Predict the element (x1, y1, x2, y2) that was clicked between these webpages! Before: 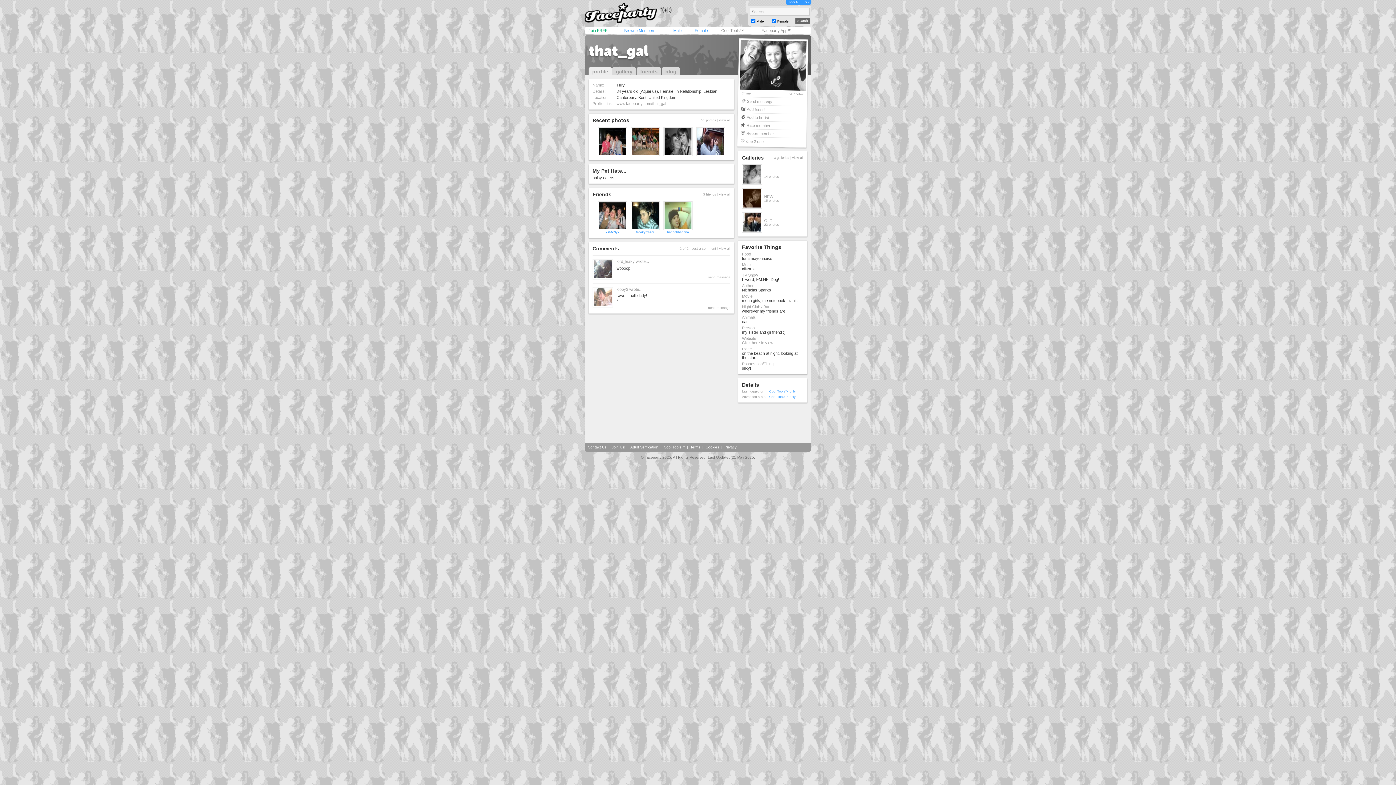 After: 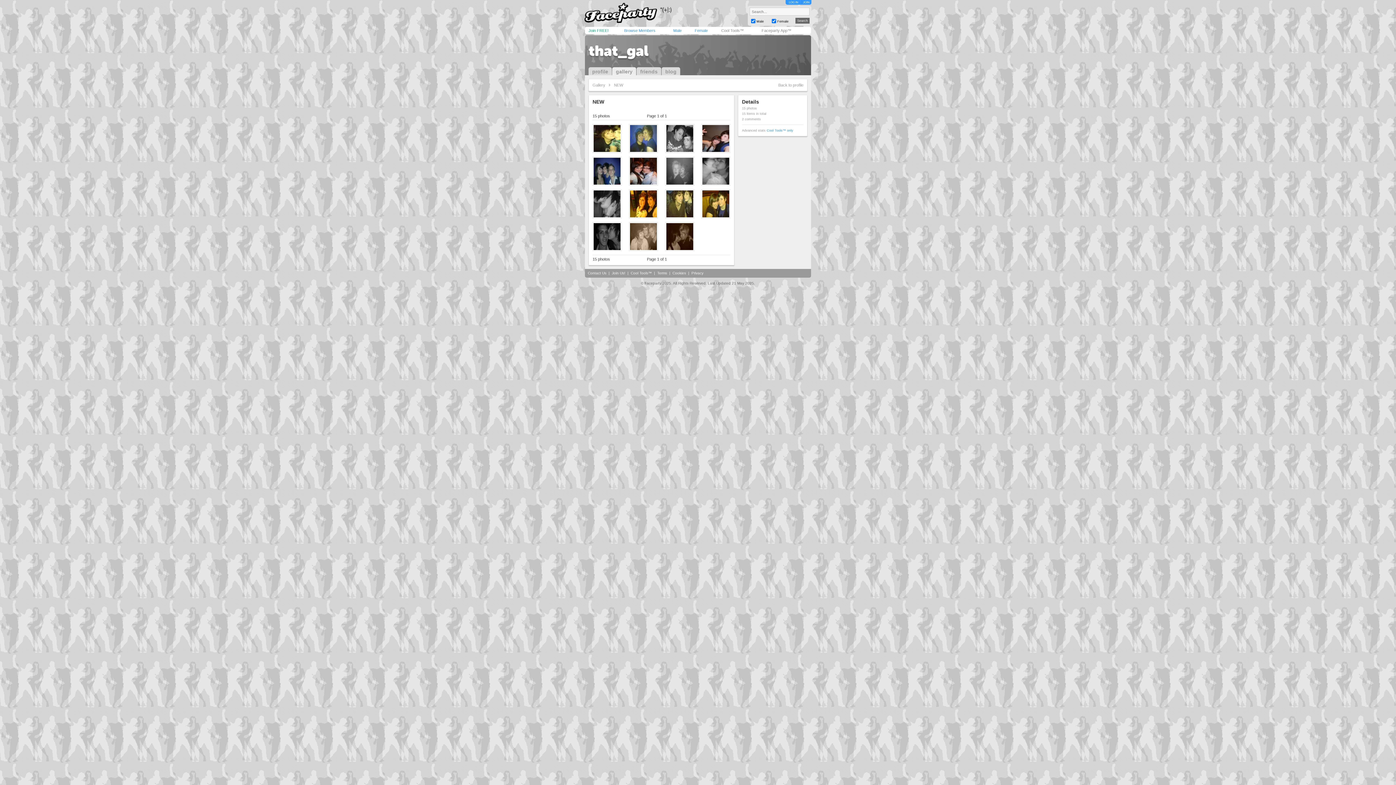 Action: label: NEW bbox: (764, 194, 773, 198)